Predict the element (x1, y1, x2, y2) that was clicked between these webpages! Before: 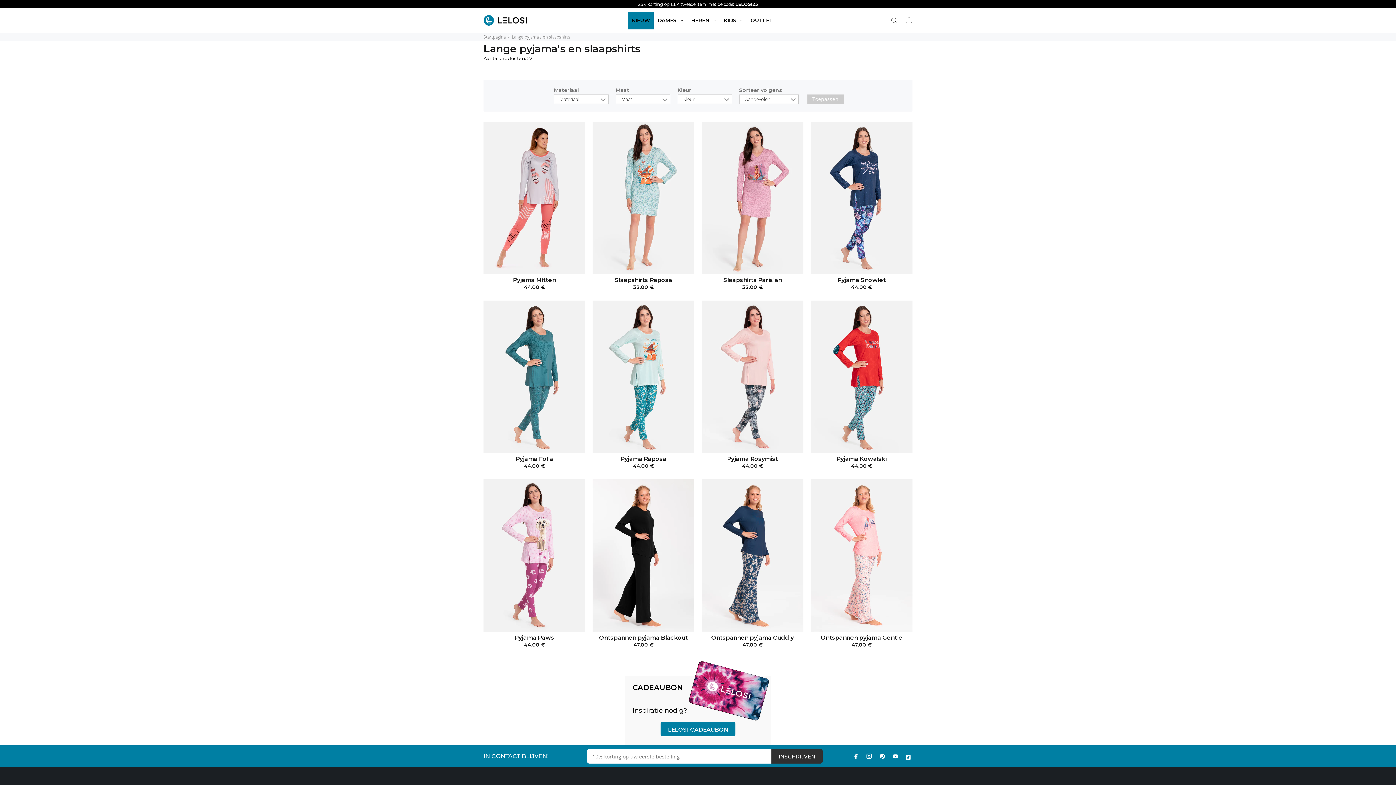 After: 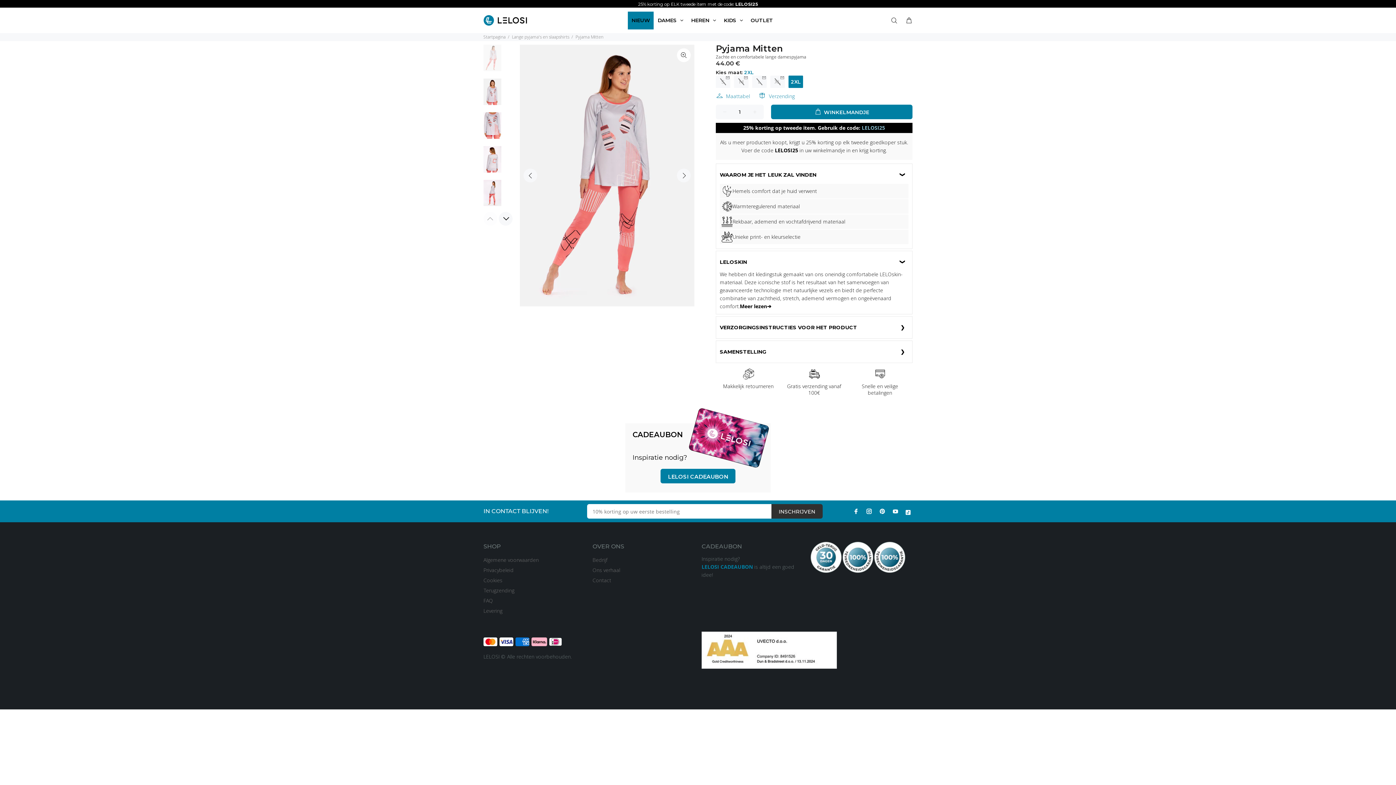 Action: bbox: (483, 121, 585, 274)